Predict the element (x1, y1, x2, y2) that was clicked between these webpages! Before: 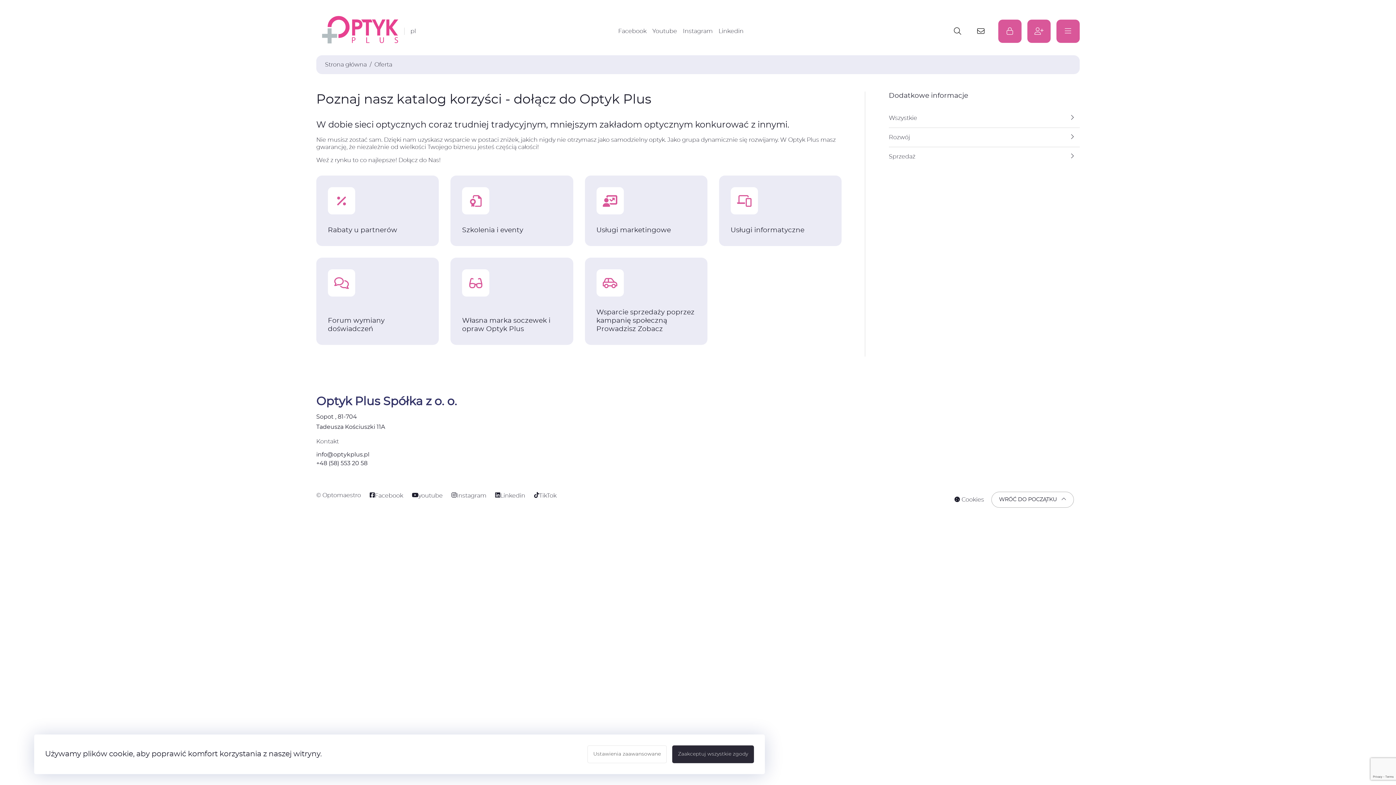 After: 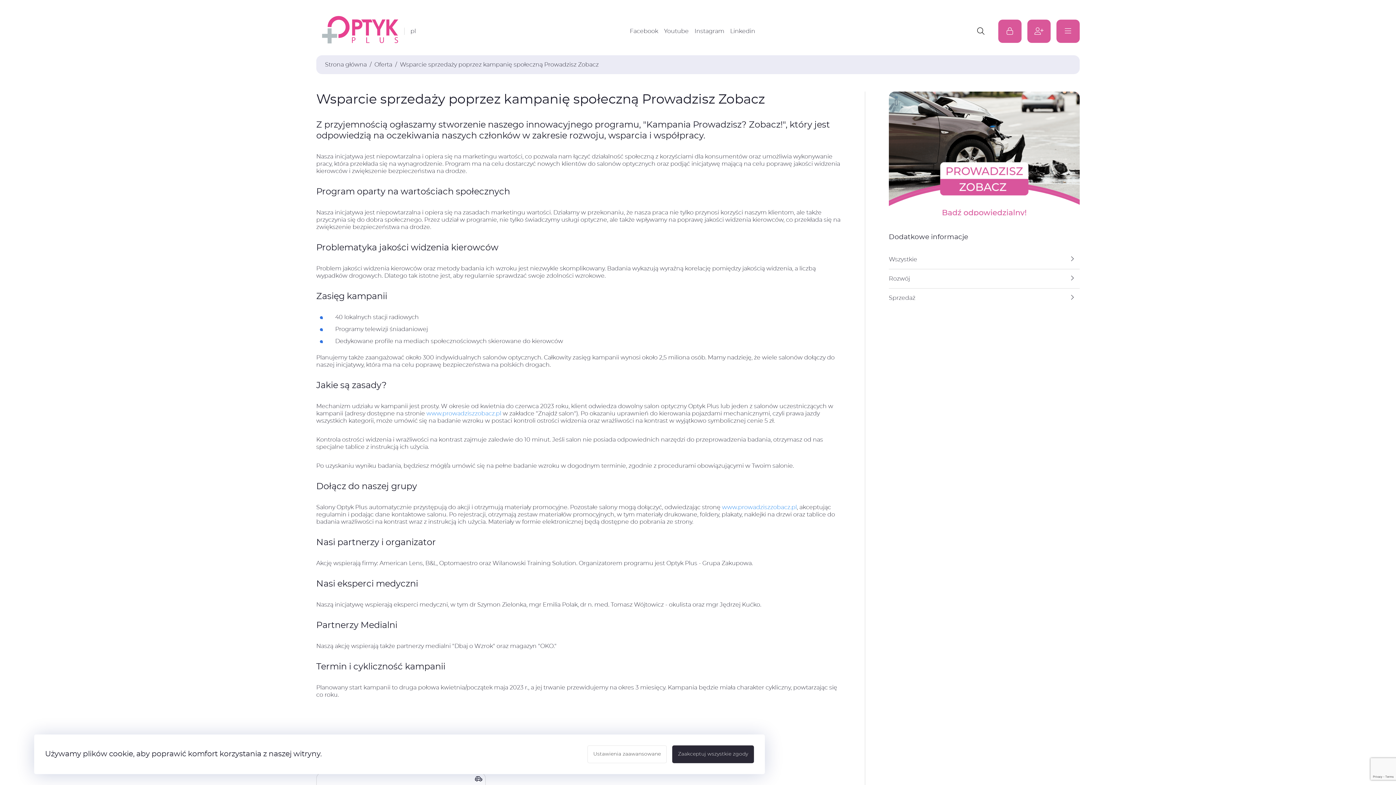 Action: bbox: (584, 257, 707, 345) label: Wsparcie sprzedaży poprzez kampanię społeczną Prowadzisz Zobacz